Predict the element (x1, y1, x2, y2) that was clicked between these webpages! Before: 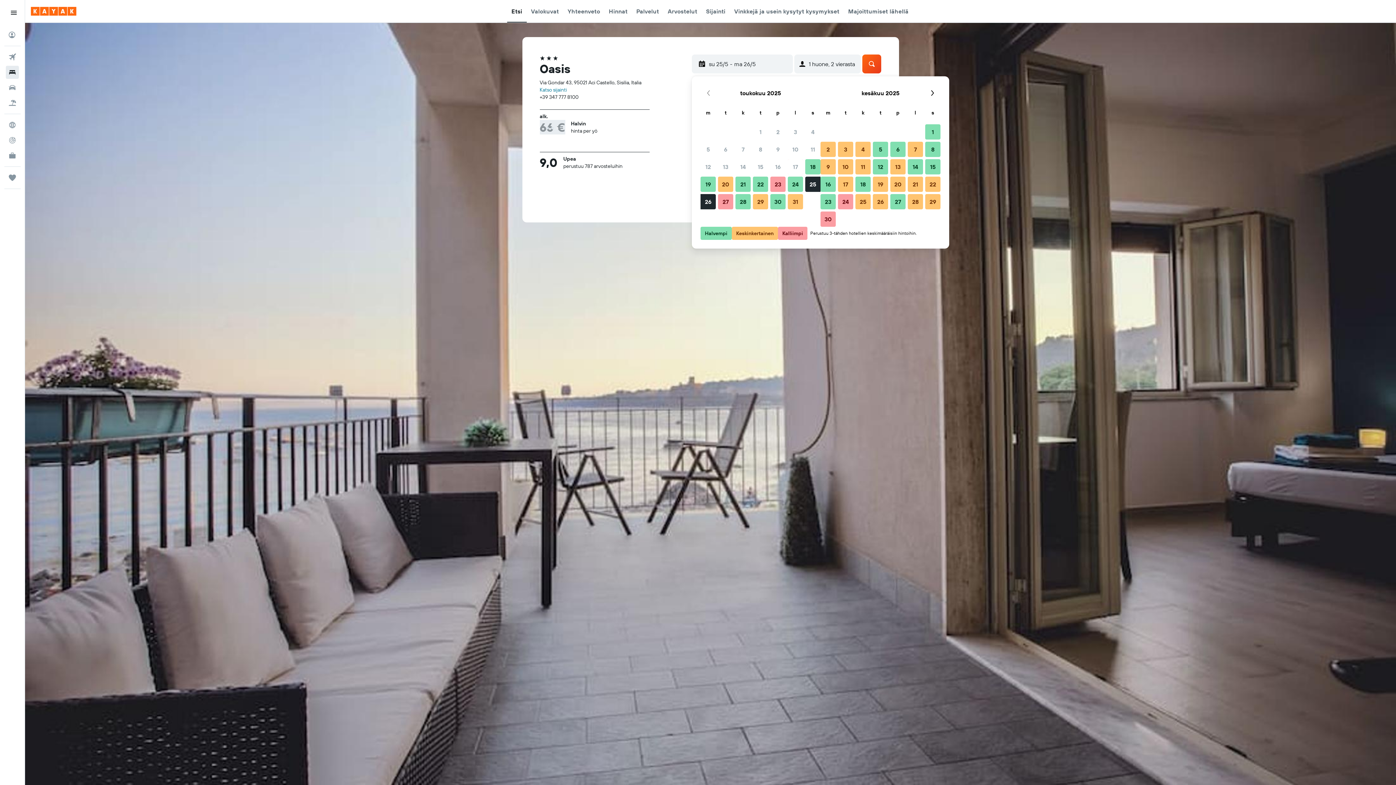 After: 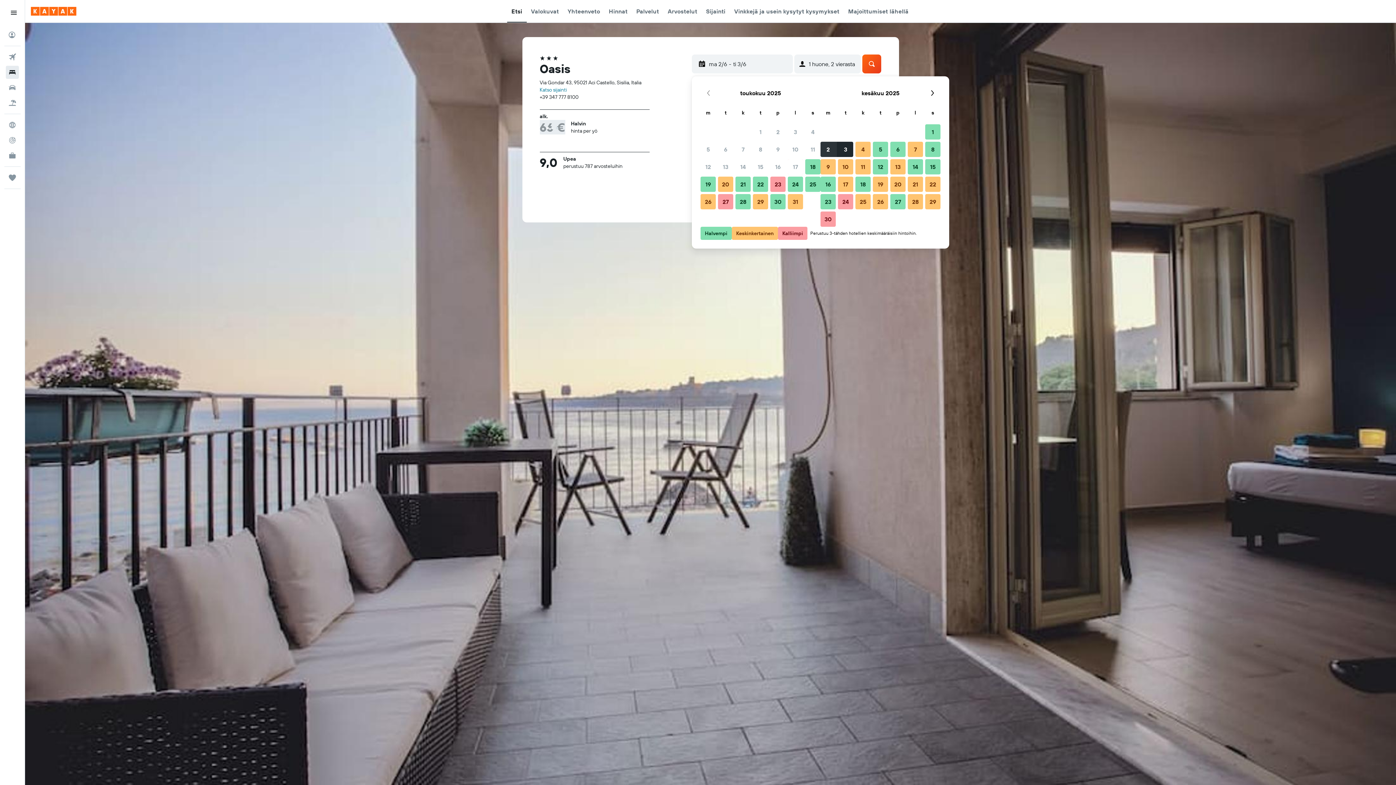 Action: label: 2. kesäkuu 2025 Keskinkertainen bbox: (819, 140, 837, 158)